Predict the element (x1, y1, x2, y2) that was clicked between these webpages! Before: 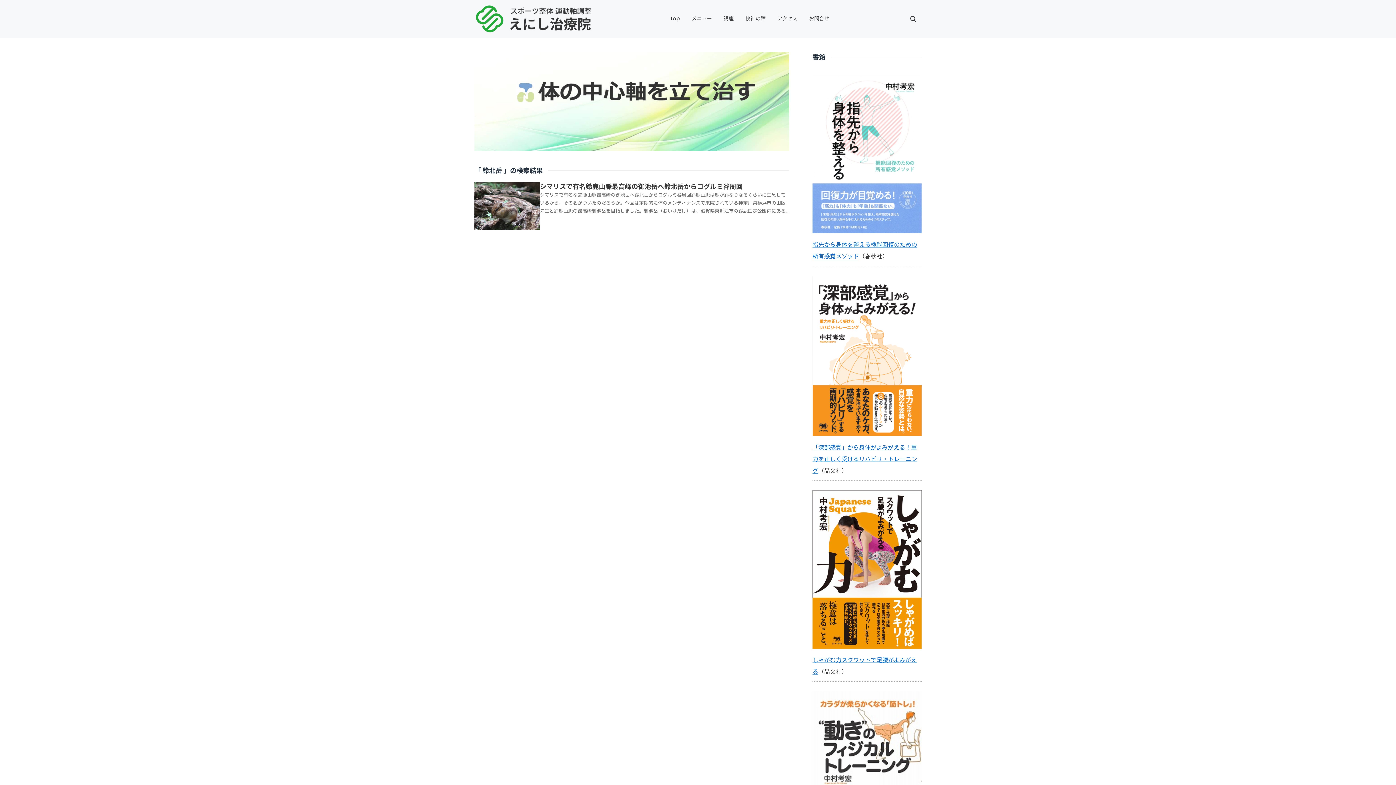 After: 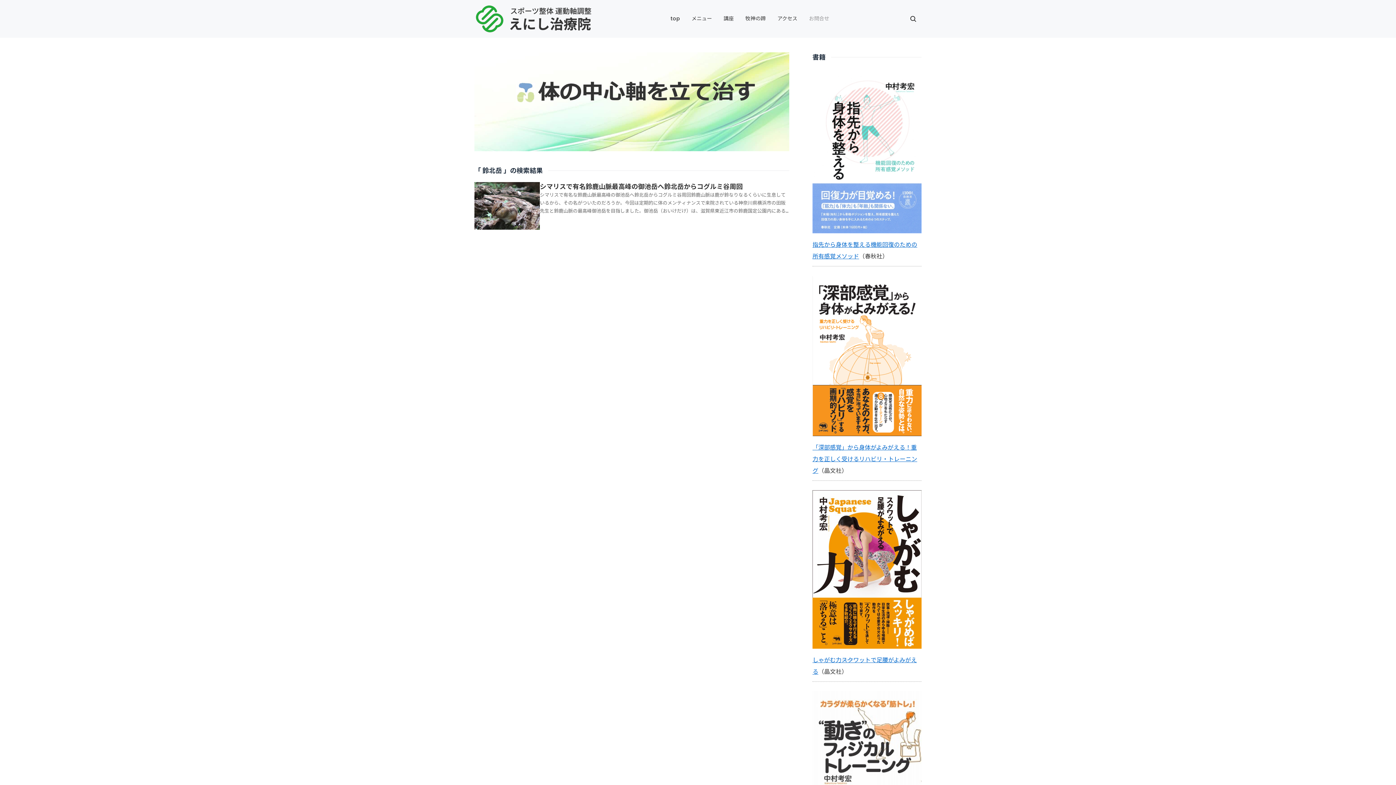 Action: label: お問合せ bbox: (809, 12, 829, 25)